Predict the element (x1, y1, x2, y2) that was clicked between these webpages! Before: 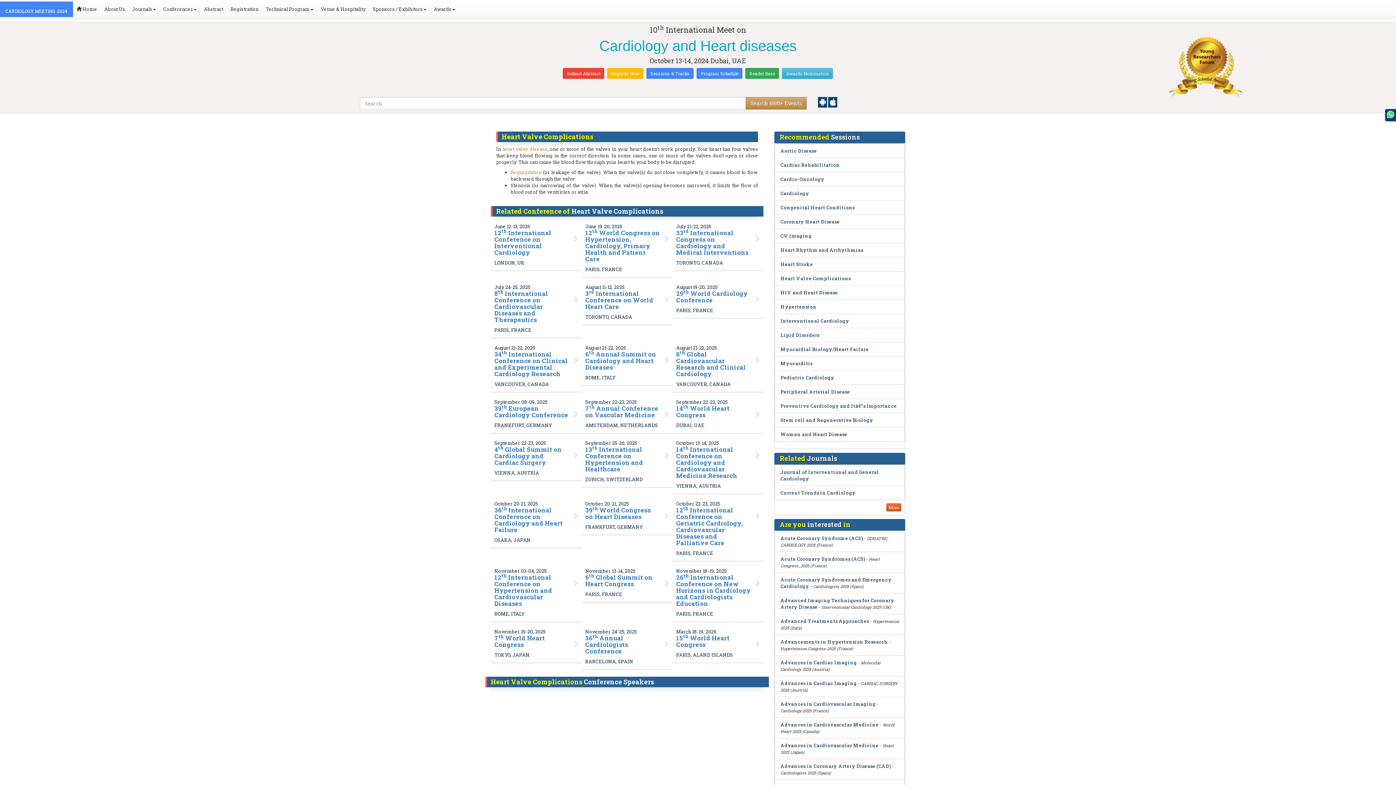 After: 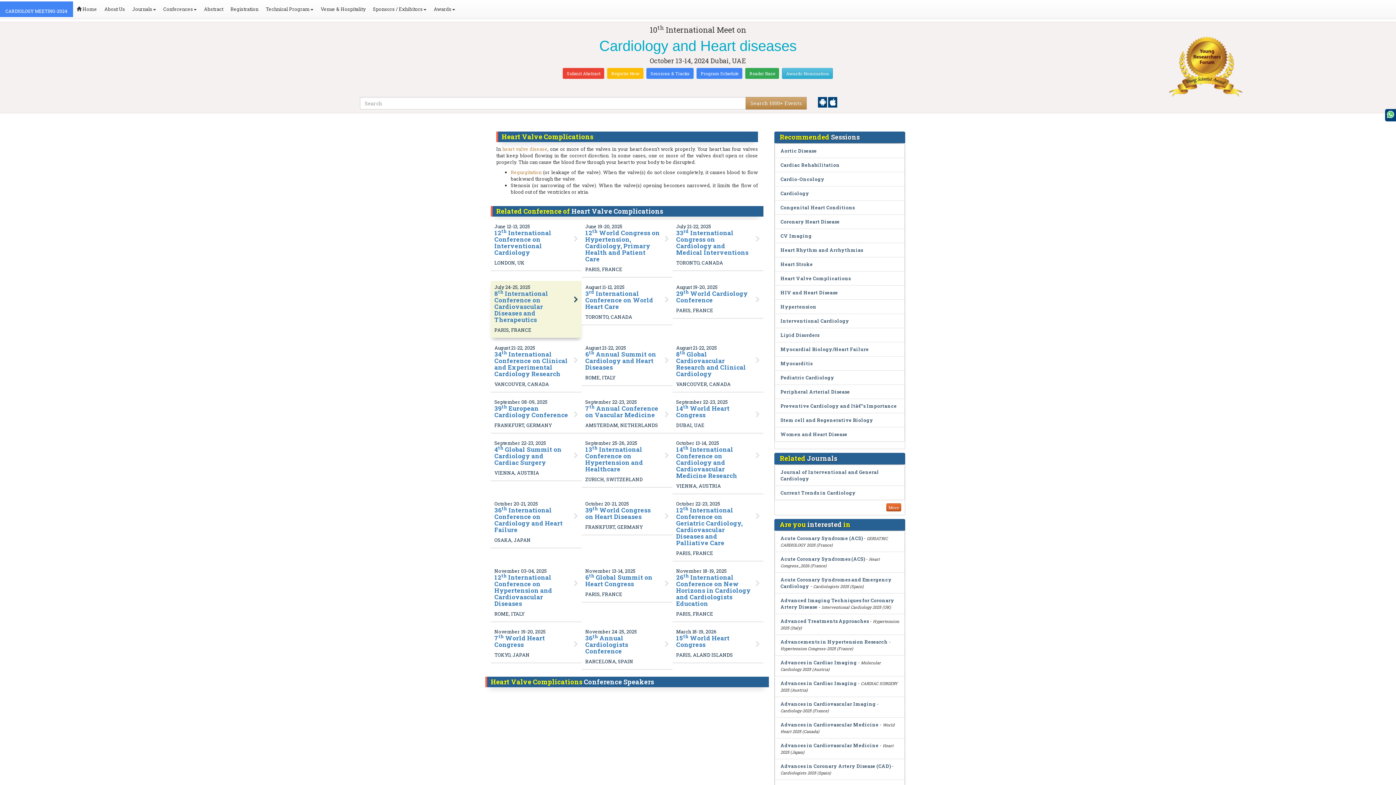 Action: bbox: (494, 290, 569, 323) label: 8th International Conference on Cardiovascular Diseases and Therapeutics